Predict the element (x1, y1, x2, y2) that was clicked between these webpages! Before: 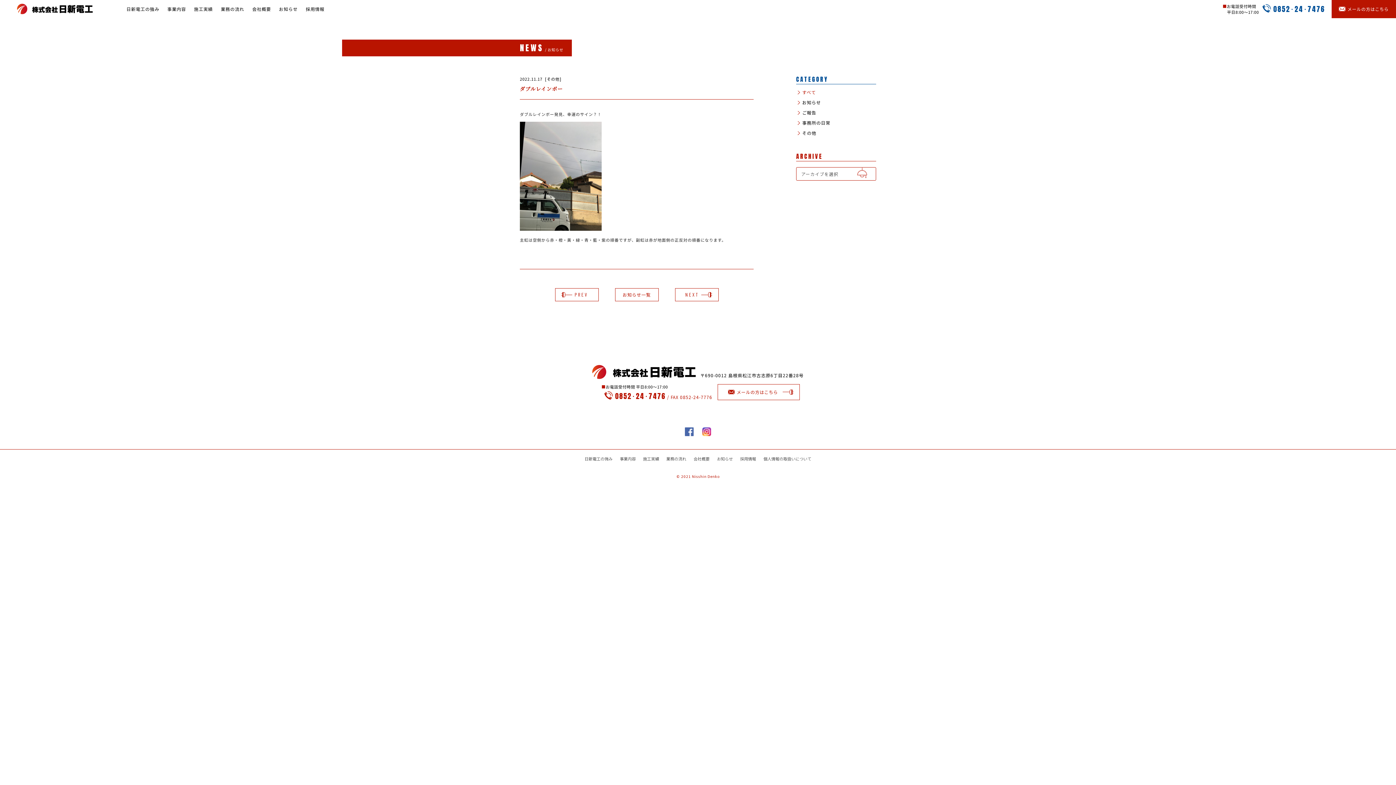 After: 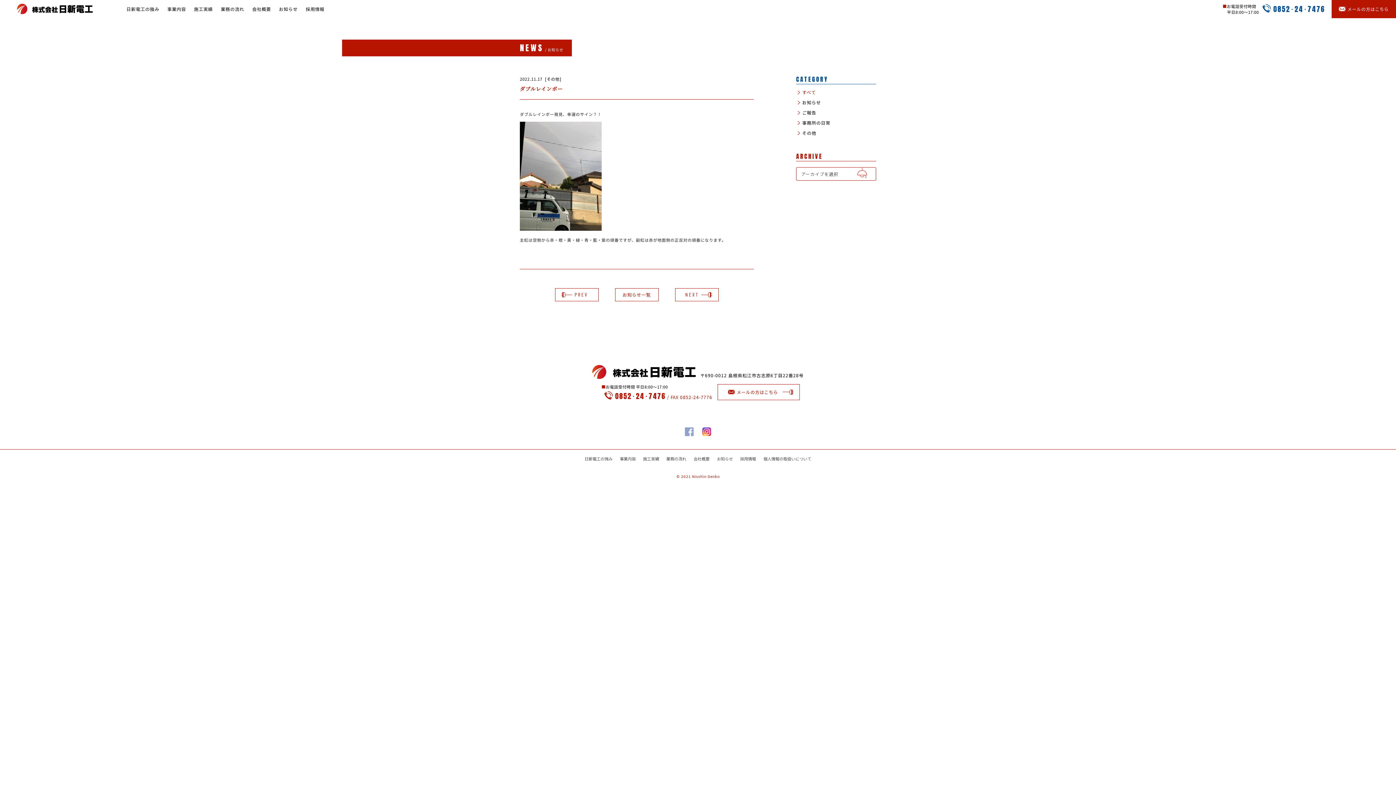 Action: bbox: (681, 429, 697, 438)